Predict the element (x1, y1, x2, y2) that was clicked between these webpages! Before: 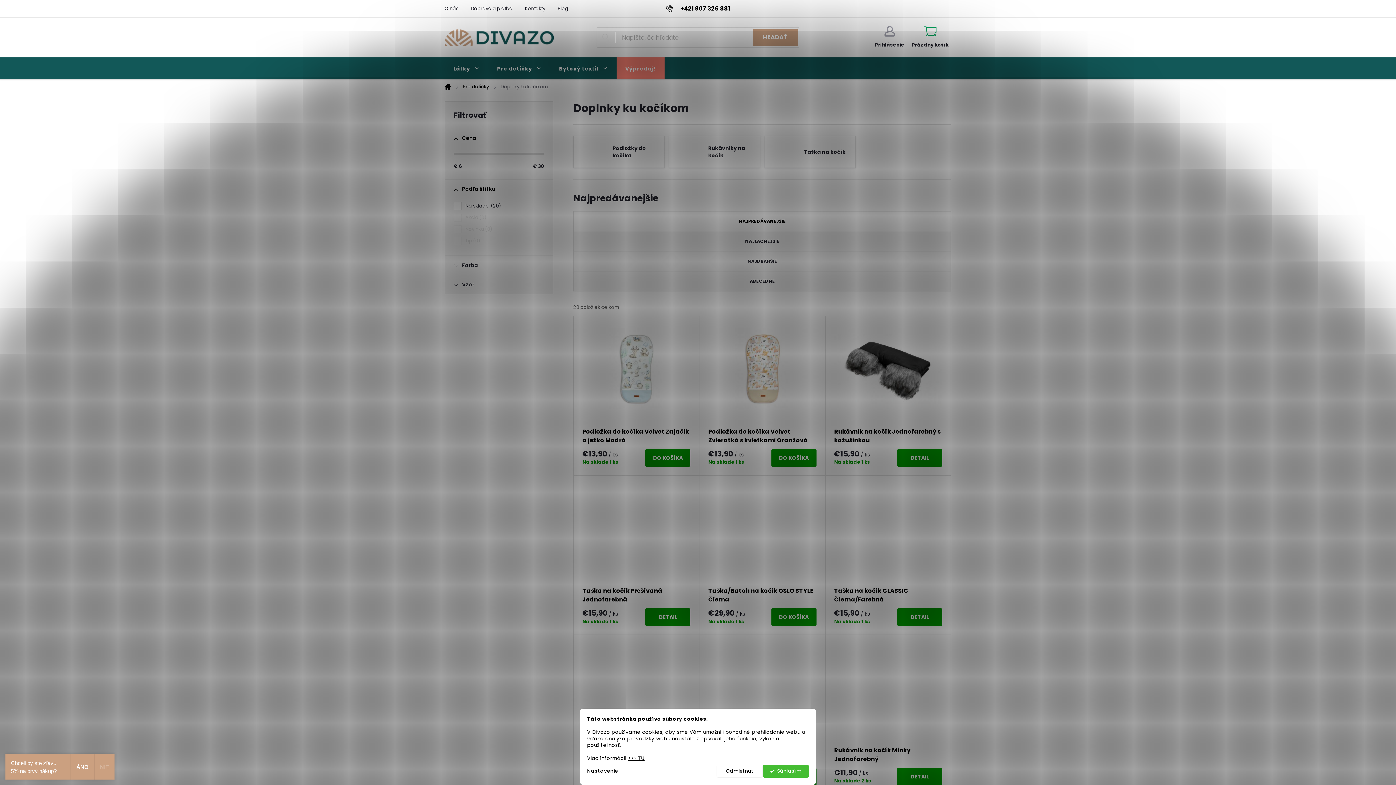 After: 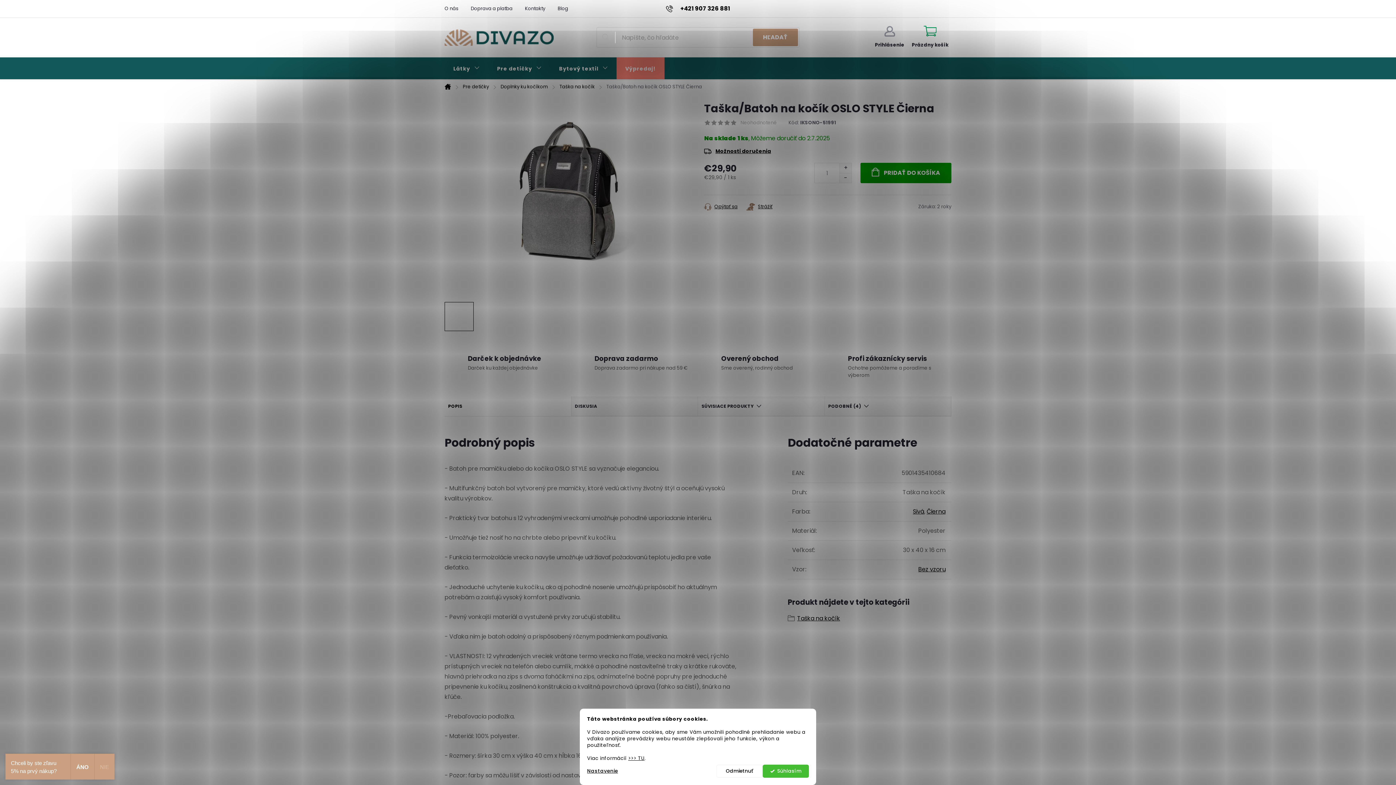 Action: label: Taška/Batoh na kočík OSLO STYLE Čierna bbox: (708, 586, 816, 604)